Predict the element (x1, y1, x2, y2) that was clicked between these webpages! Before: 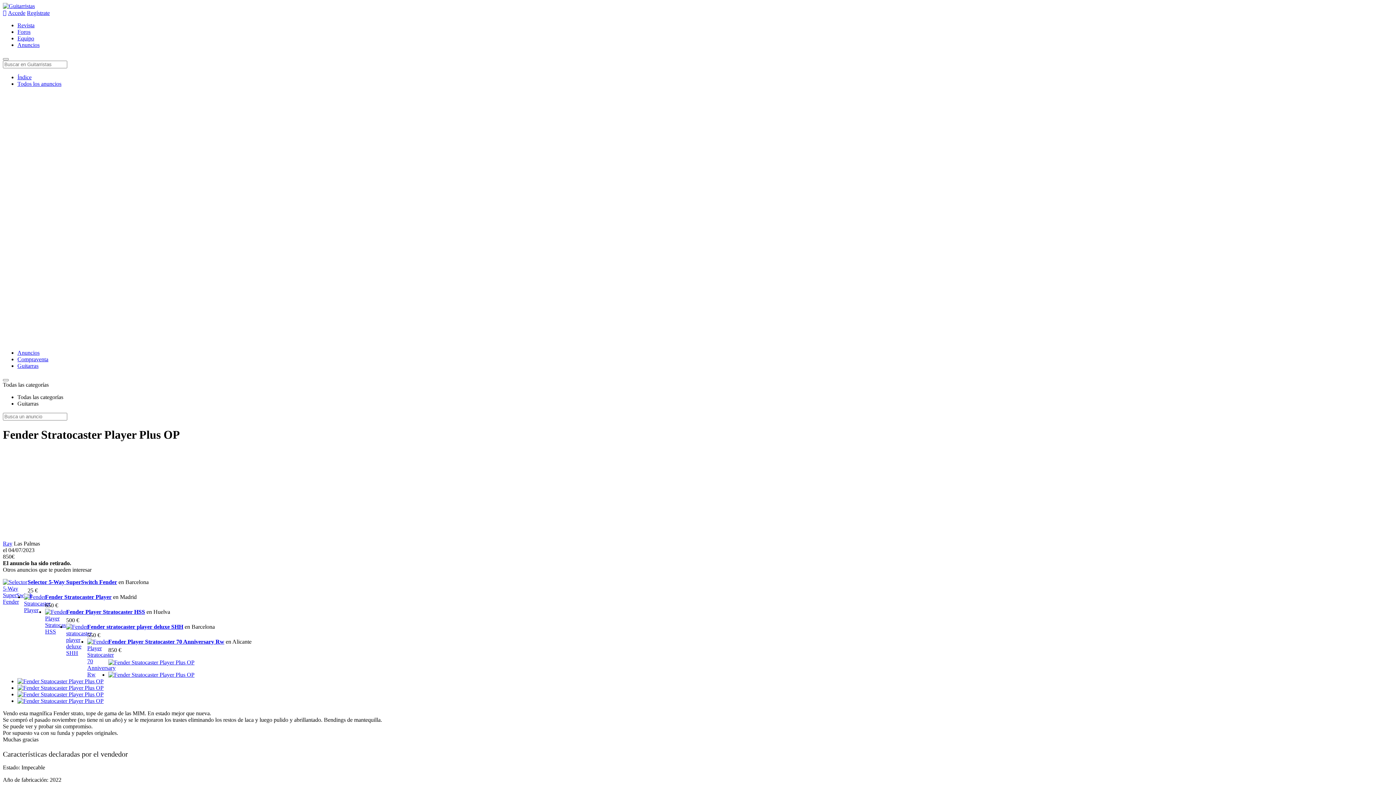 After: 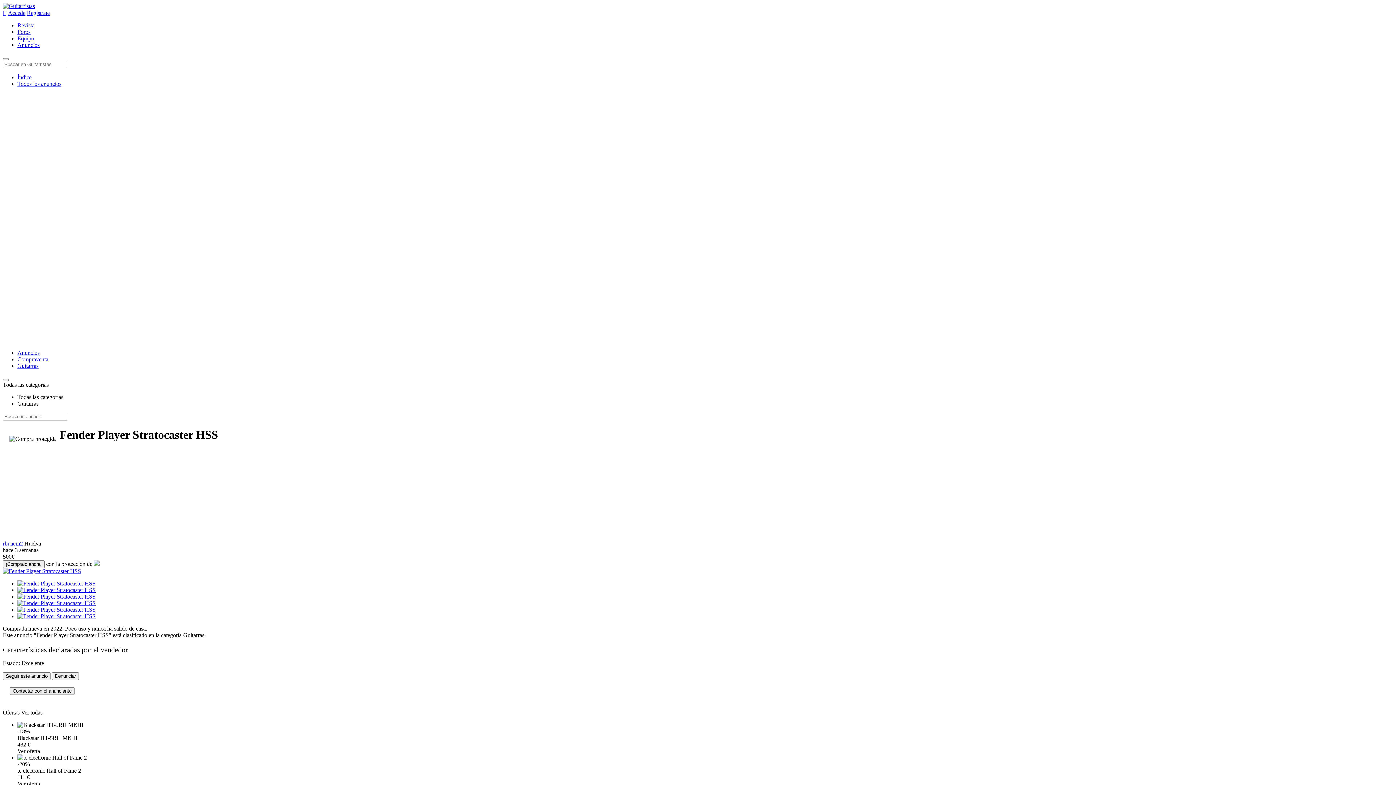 Action: label: Fender Player Stratocaster HSS bbox: (66, 609, 145, 615)